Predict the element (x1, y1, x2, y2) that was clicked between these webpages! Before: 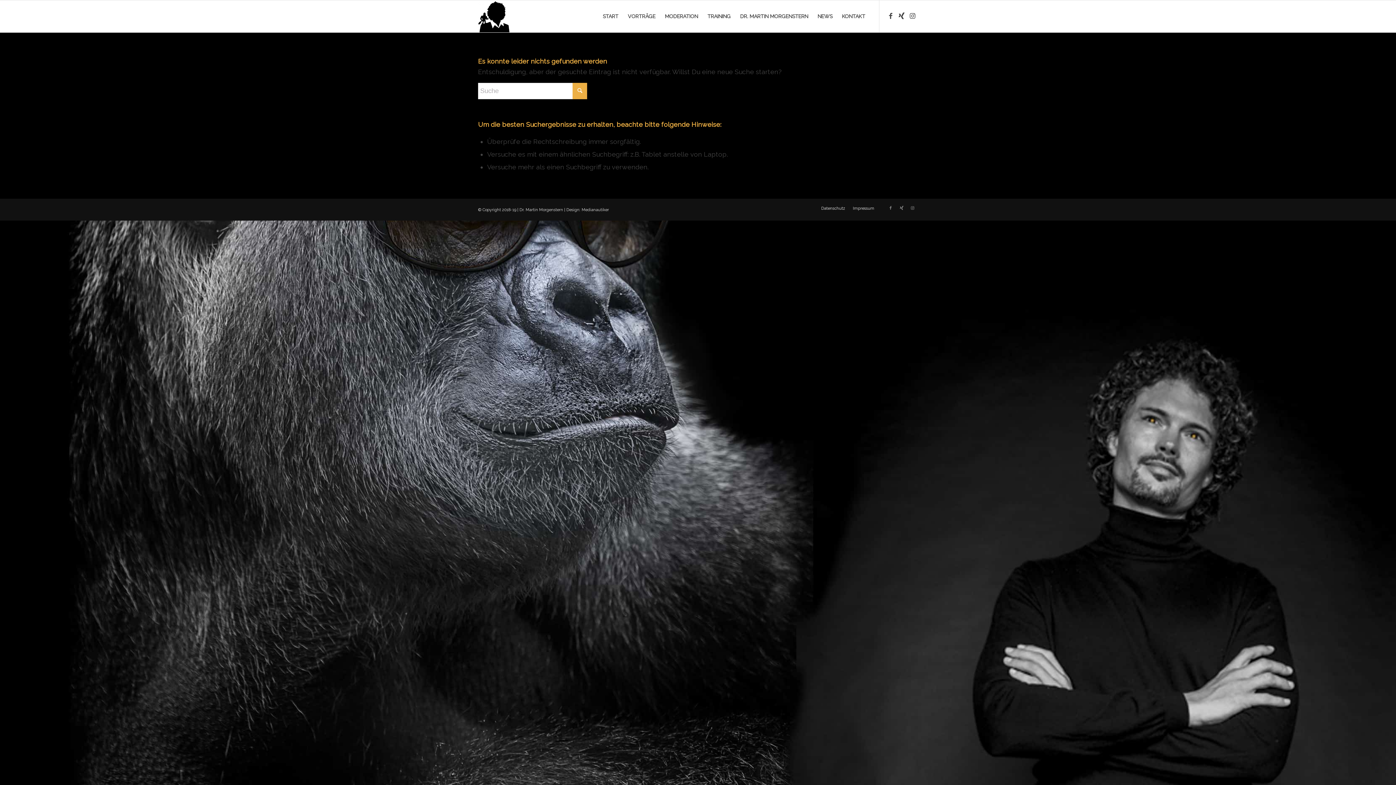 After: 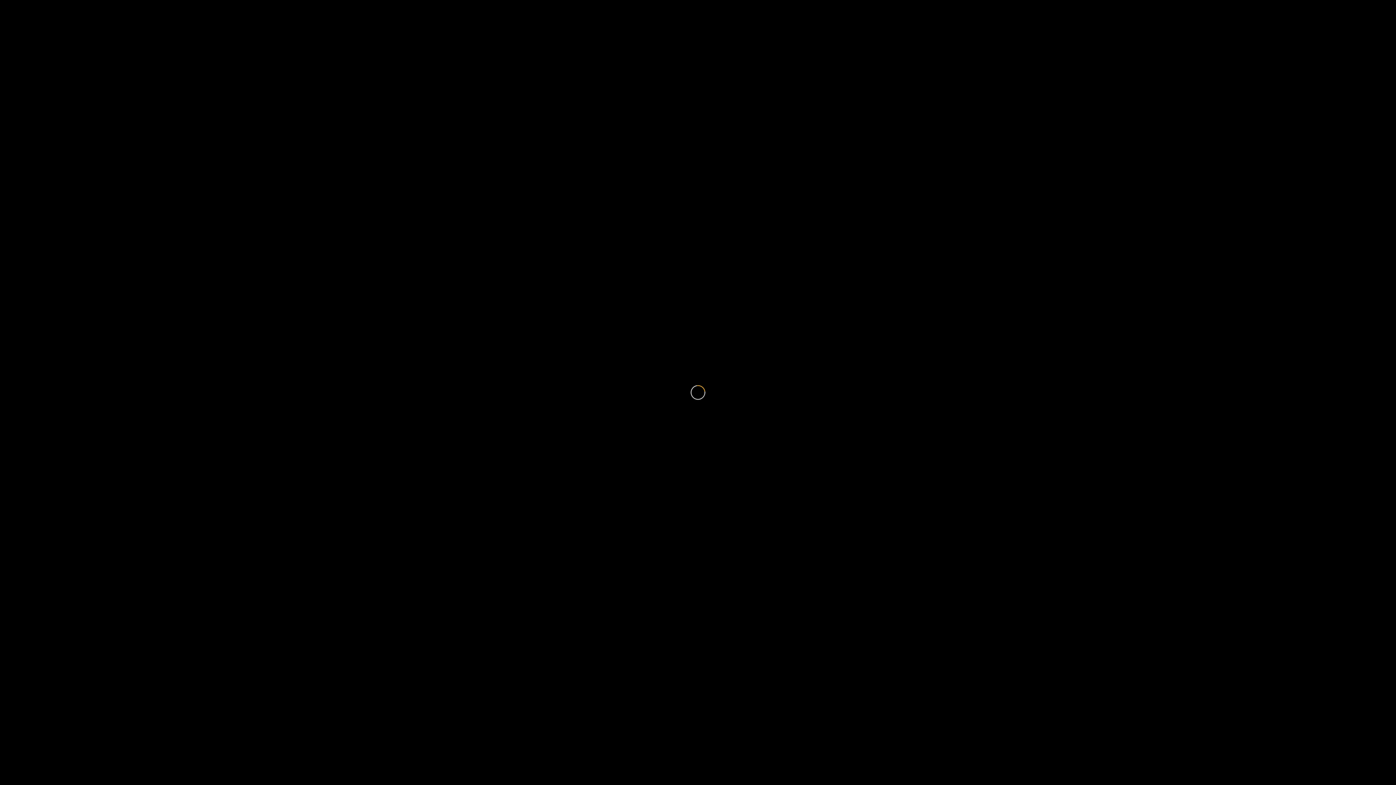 Action: bbox: (598, 0, 623, 32) label: START